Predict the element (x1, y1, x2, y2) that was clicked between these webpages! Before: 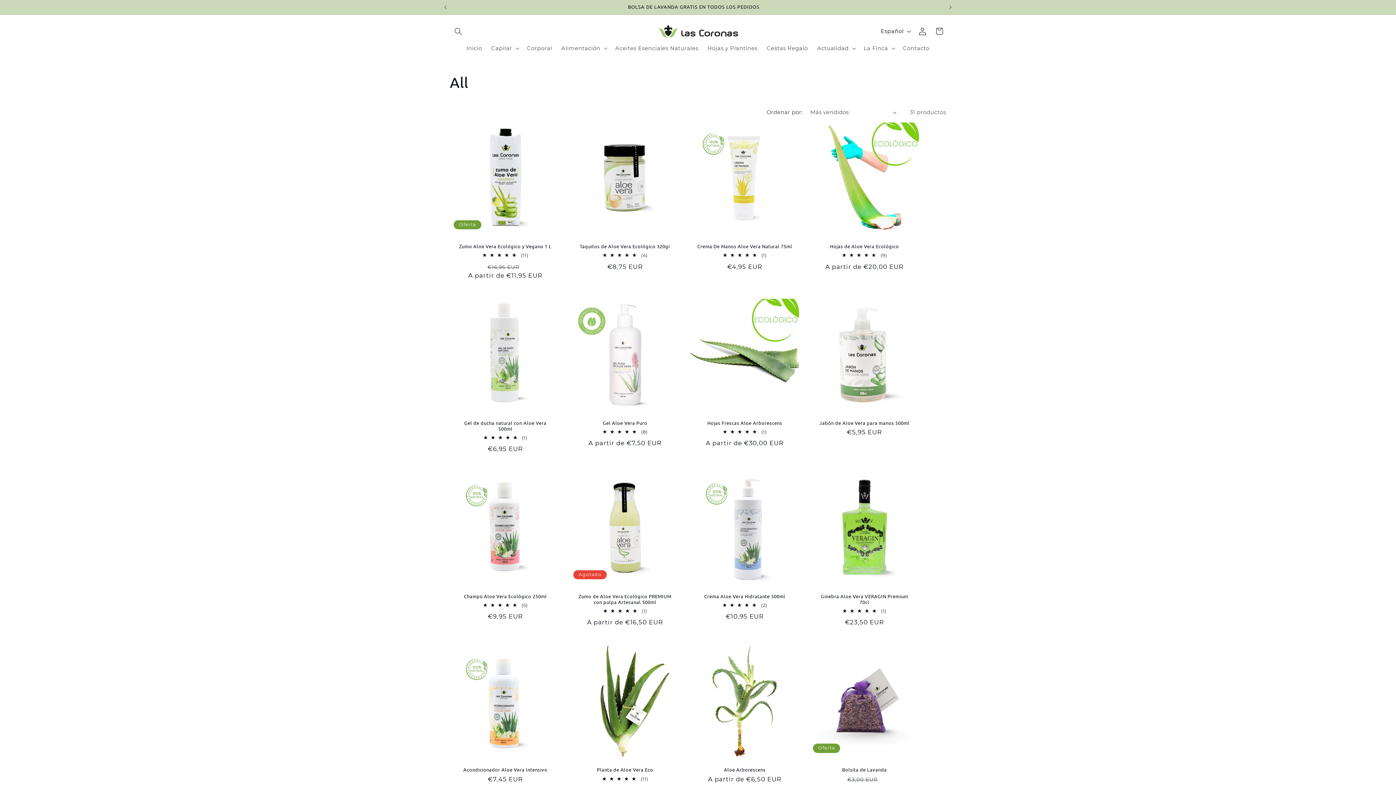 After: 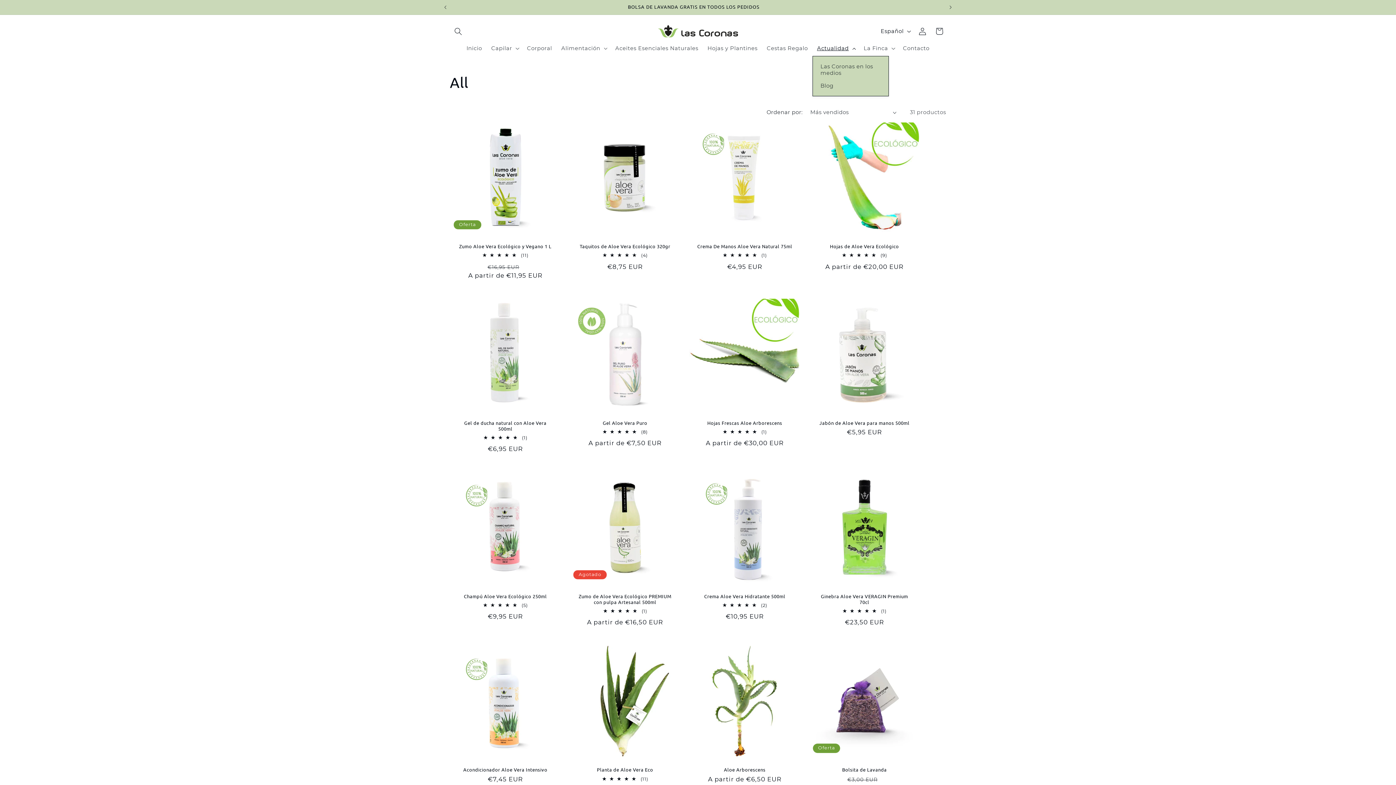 Action: label: Actualidad bbox: (812, 40, 859, 56)